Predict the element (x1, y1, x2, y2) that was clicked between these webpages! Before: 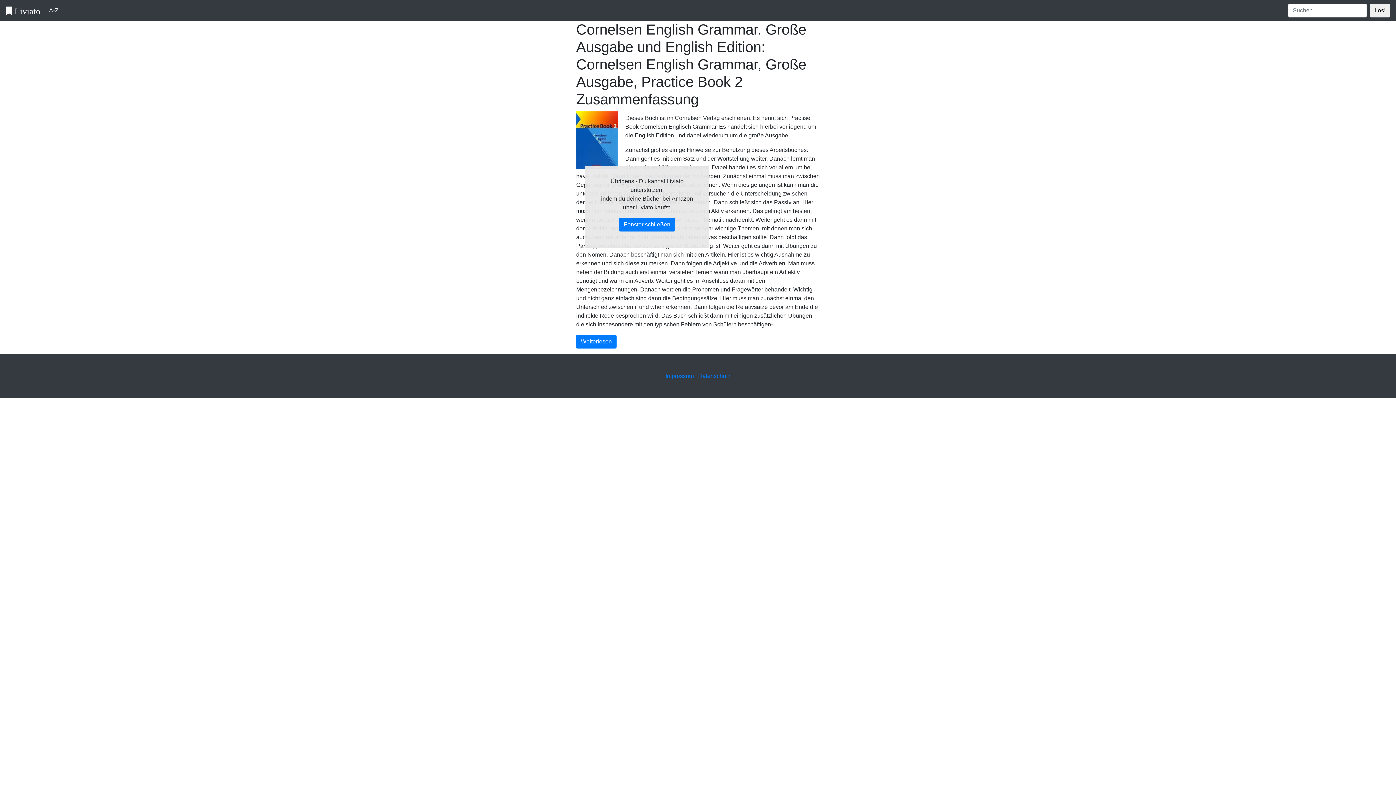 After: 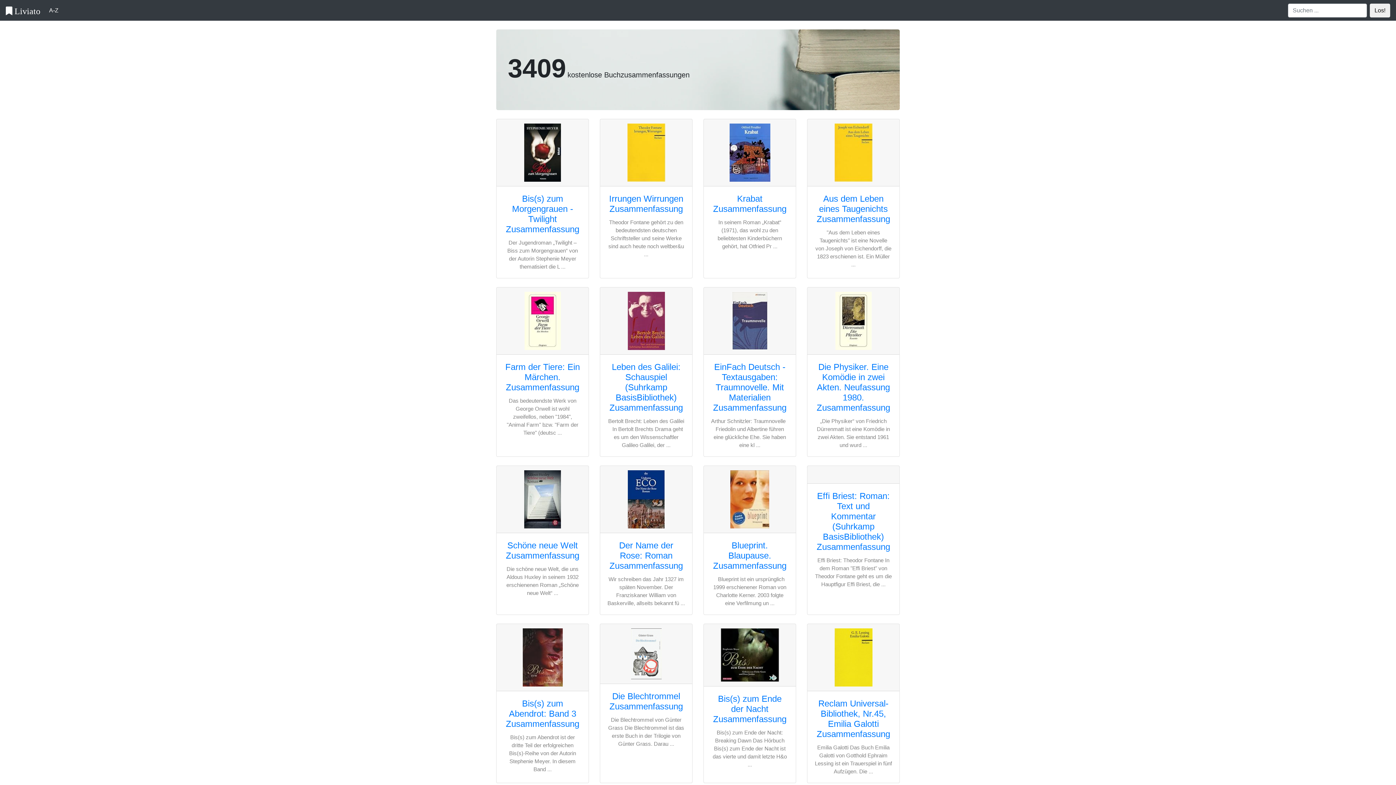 Action: label:  Liviato bbox: (5, 2, 40, 17)